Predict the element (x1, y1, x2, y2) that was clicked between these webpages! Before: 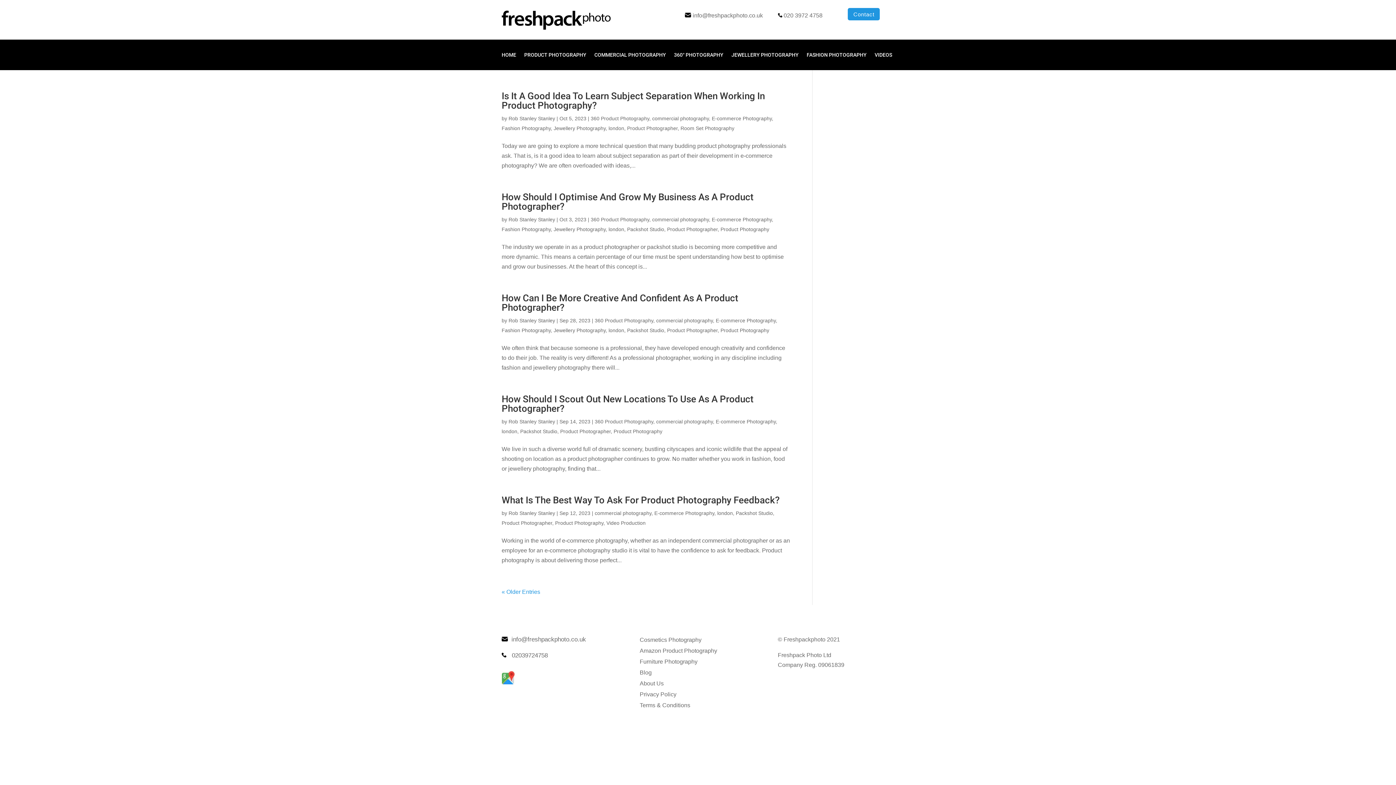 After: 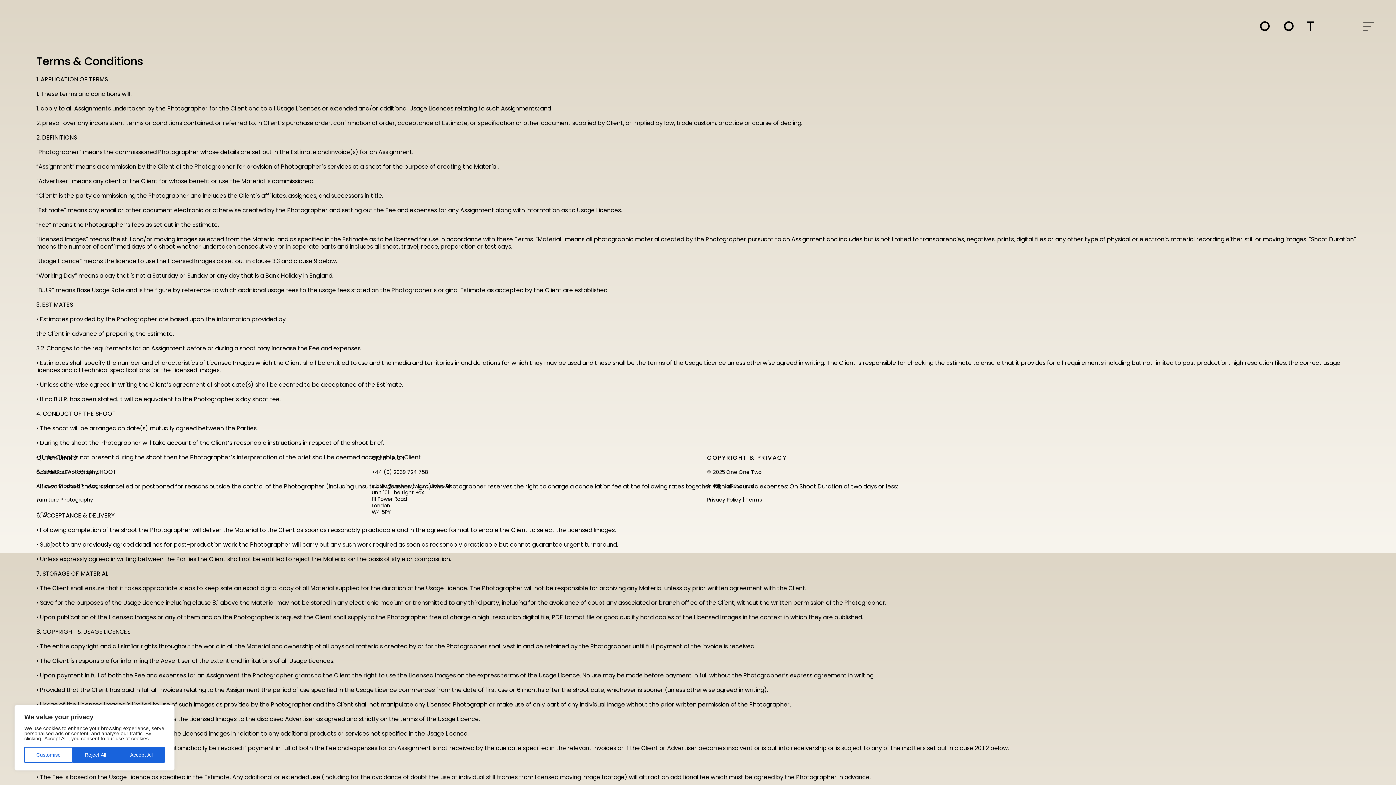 Action: label: Terms & Conditions bbox: (639, 703, 690, 711)